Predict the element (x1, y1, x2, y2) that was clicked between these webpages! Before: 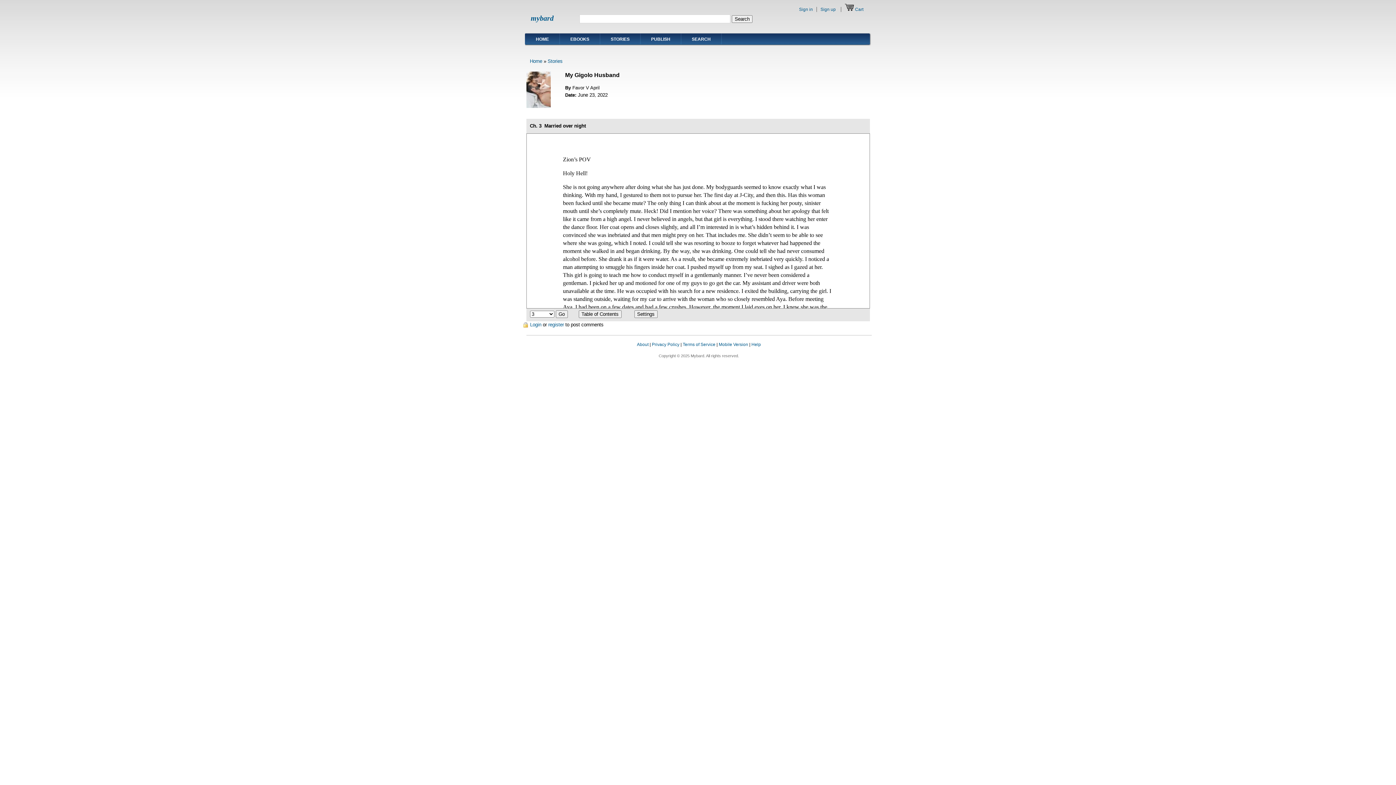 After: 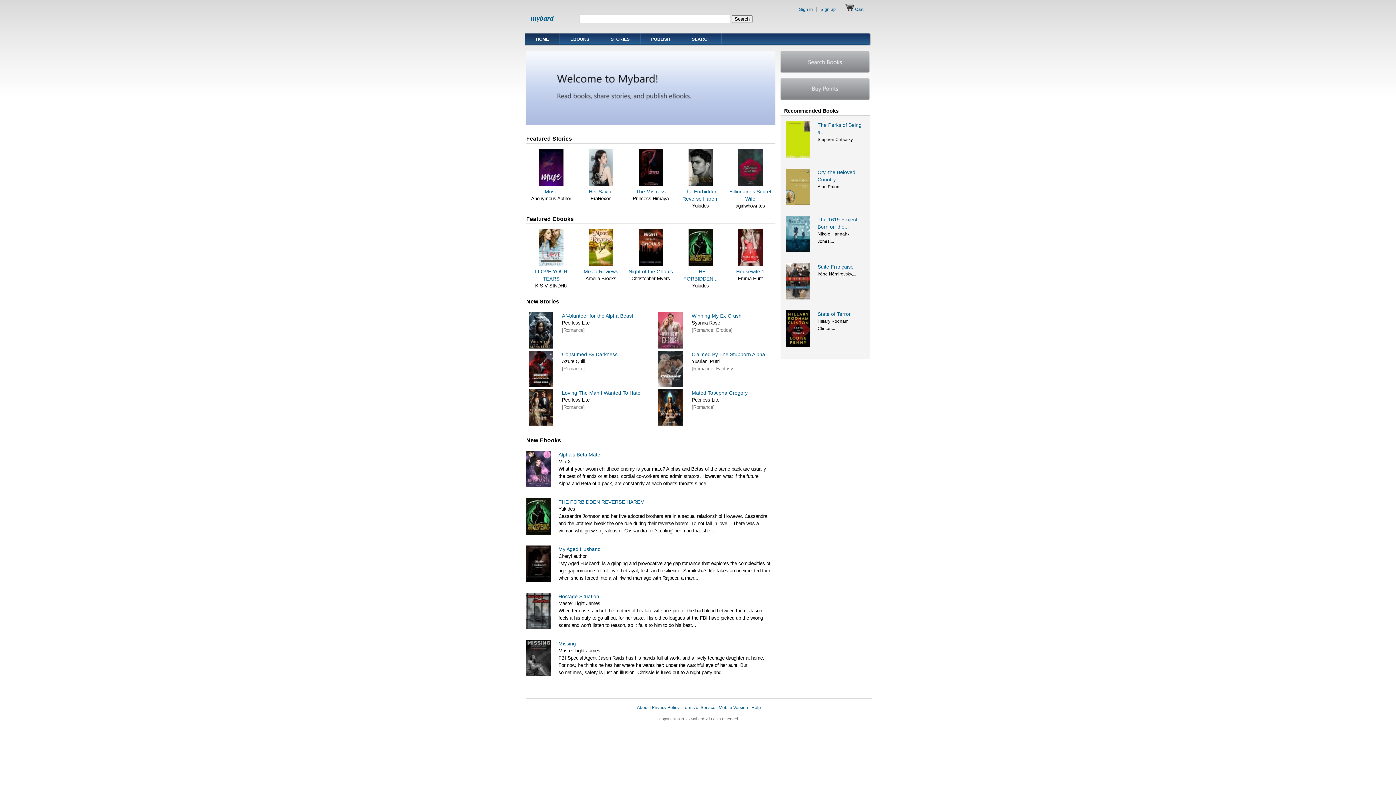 Action: label: HOME bbox: (525, 33, 559, 44)